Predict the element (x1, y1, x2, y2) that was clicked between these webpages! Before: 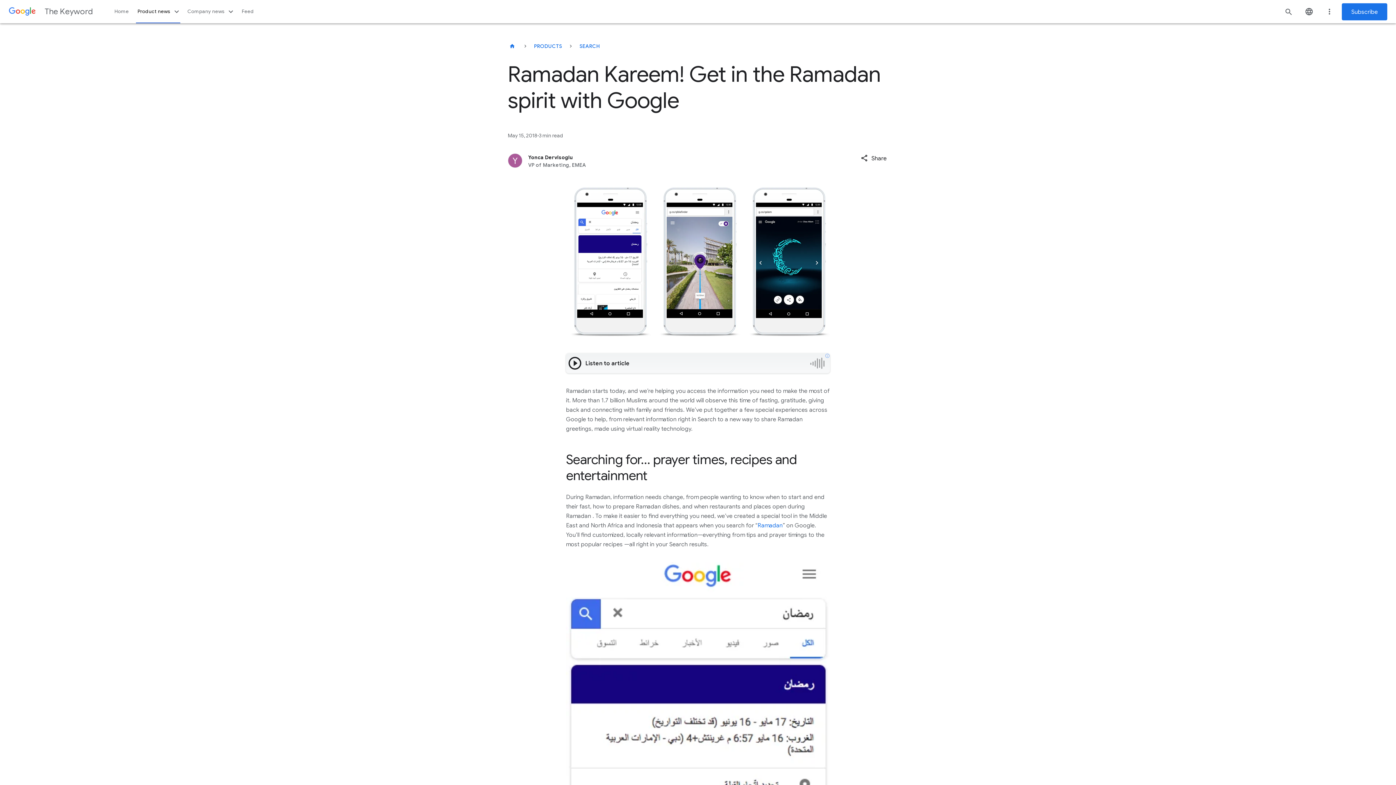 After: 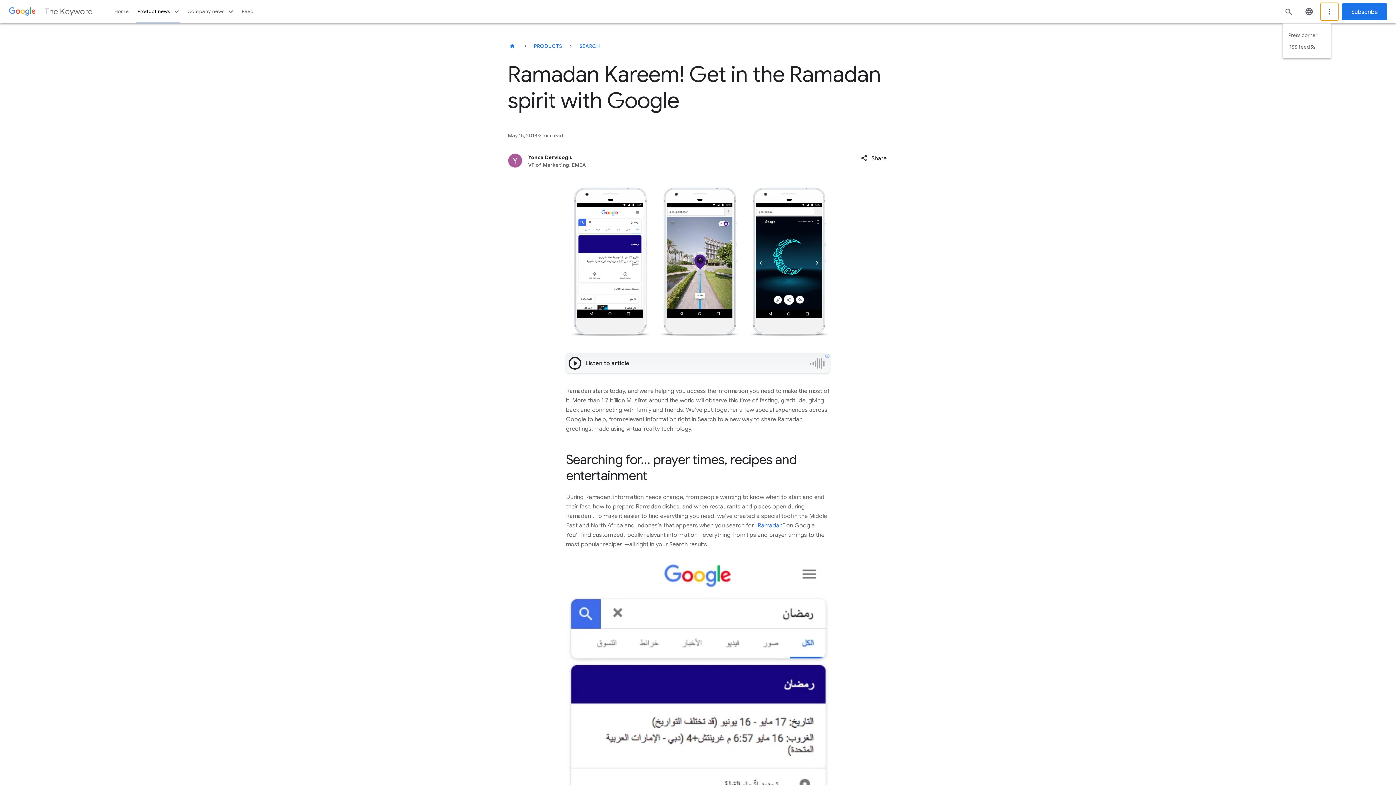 Action: bbox: (1321, 2, 1338, 20)